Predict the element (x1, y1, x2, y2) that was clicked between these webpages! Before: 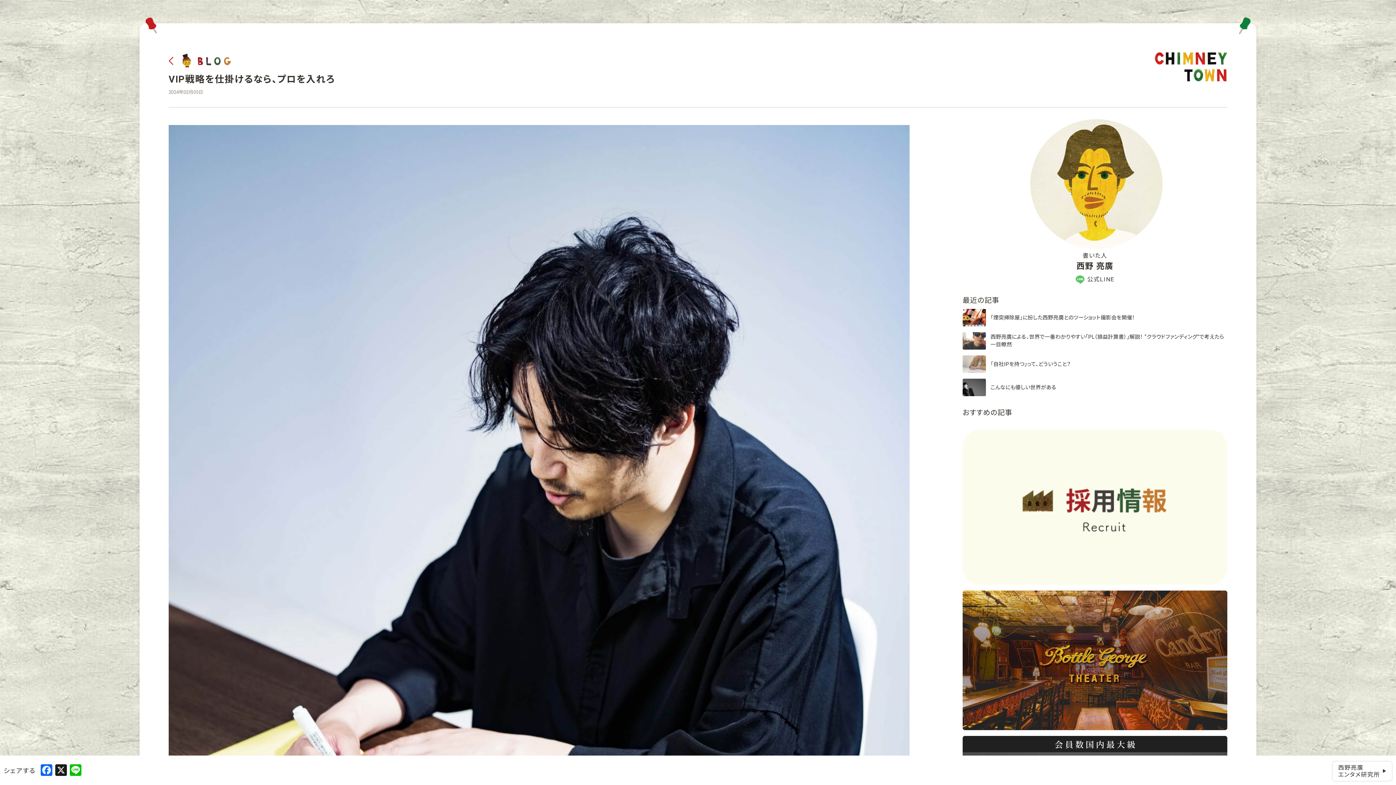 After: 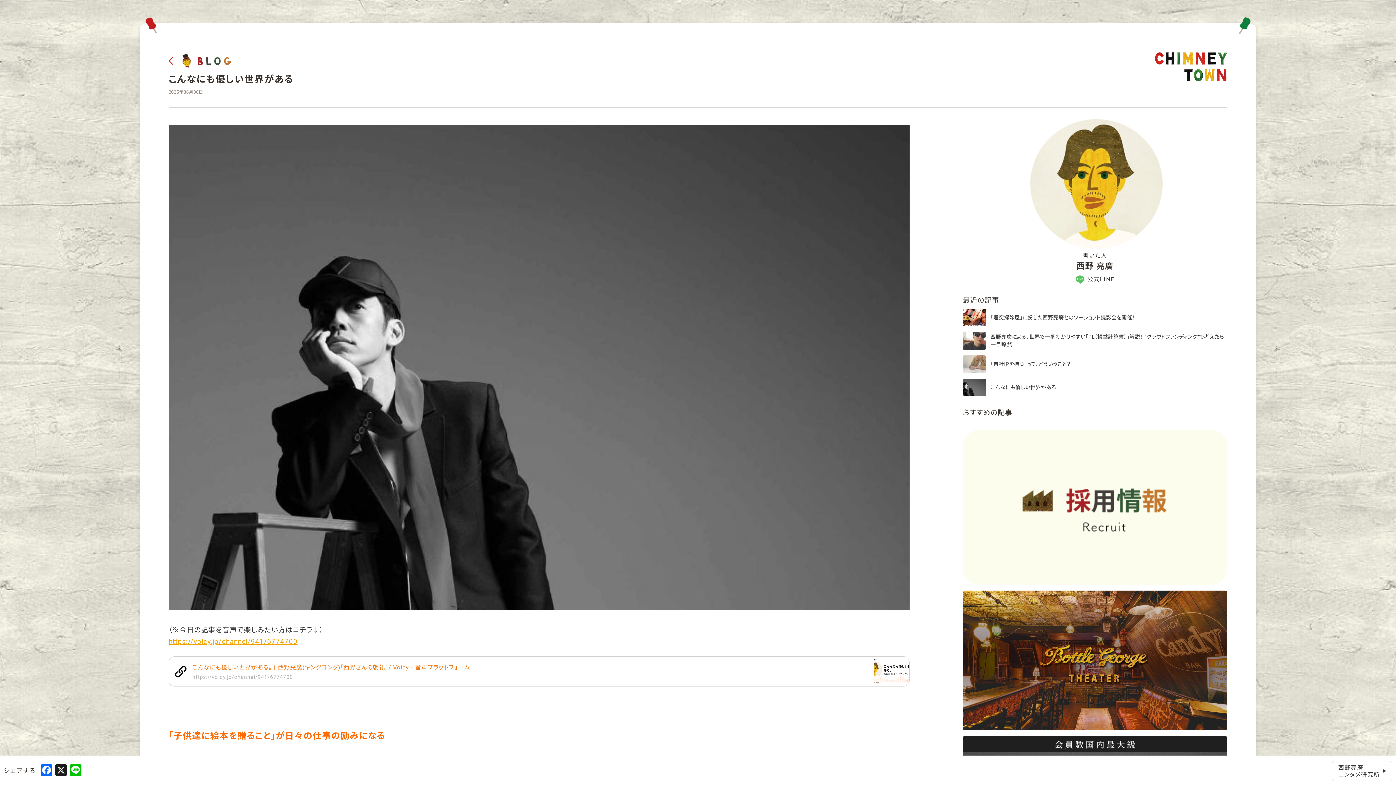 Action: label: こんなにも優しい世界がある bbox: (962, 378, 1227, 396)